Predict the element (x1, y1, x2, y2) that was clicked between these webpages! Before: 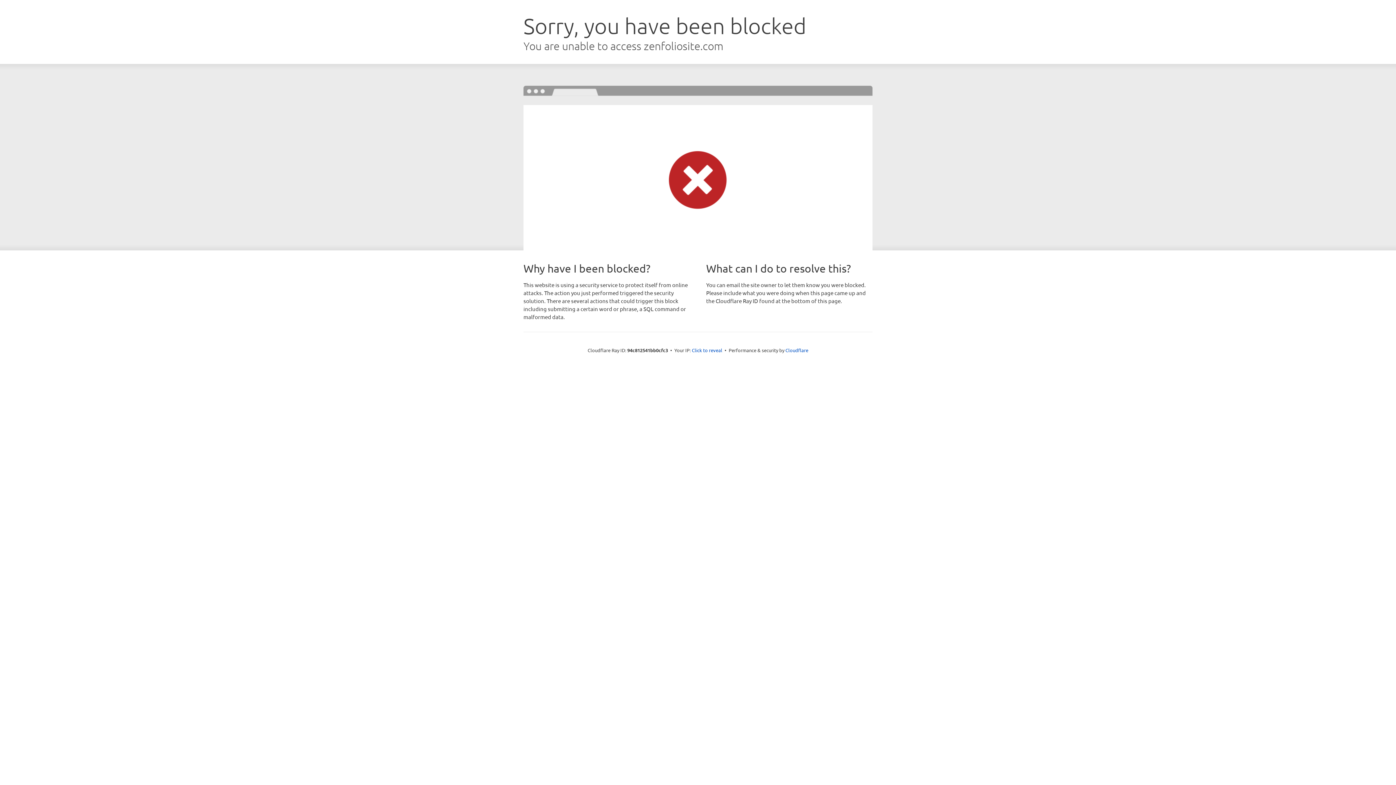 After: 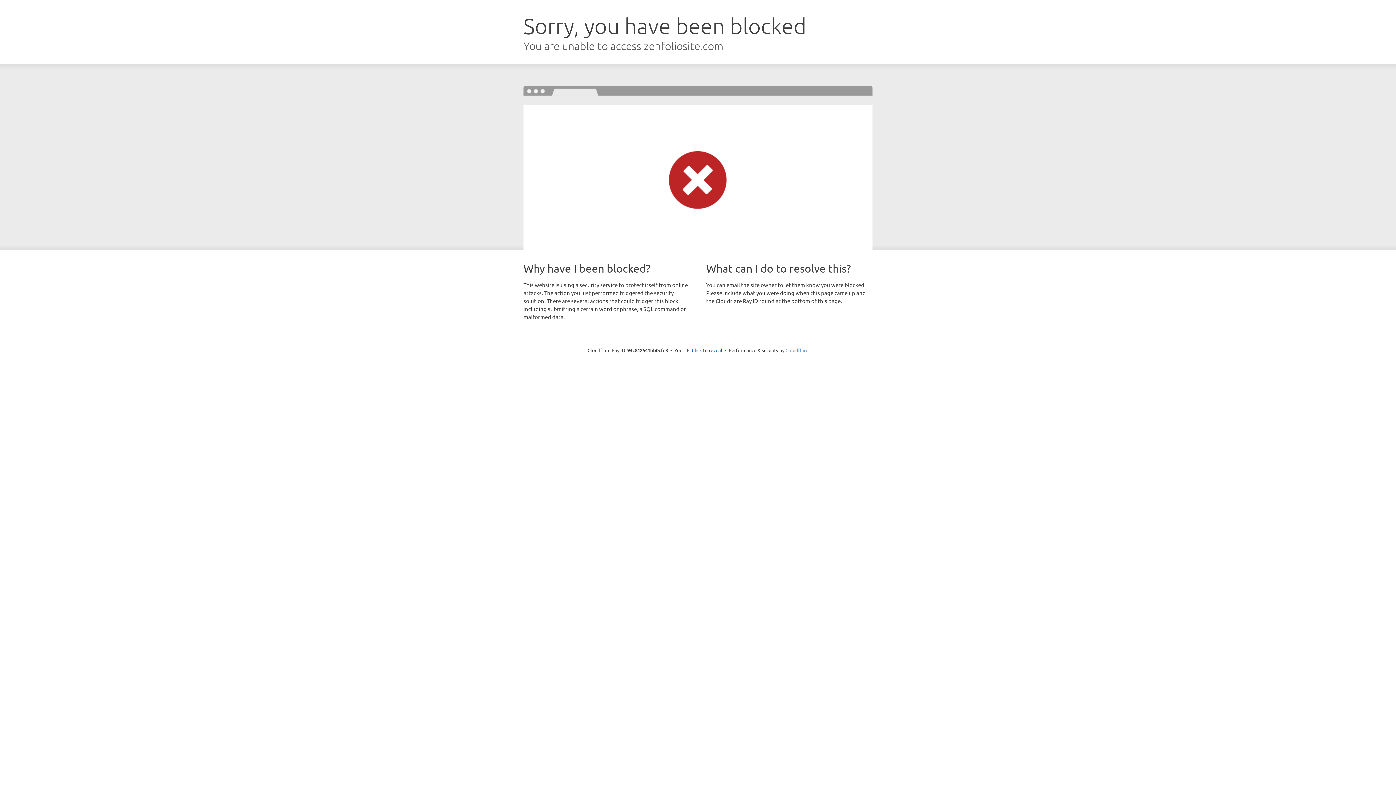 Action: label: Cloudflare bbox: (785, 347, 808, 353)